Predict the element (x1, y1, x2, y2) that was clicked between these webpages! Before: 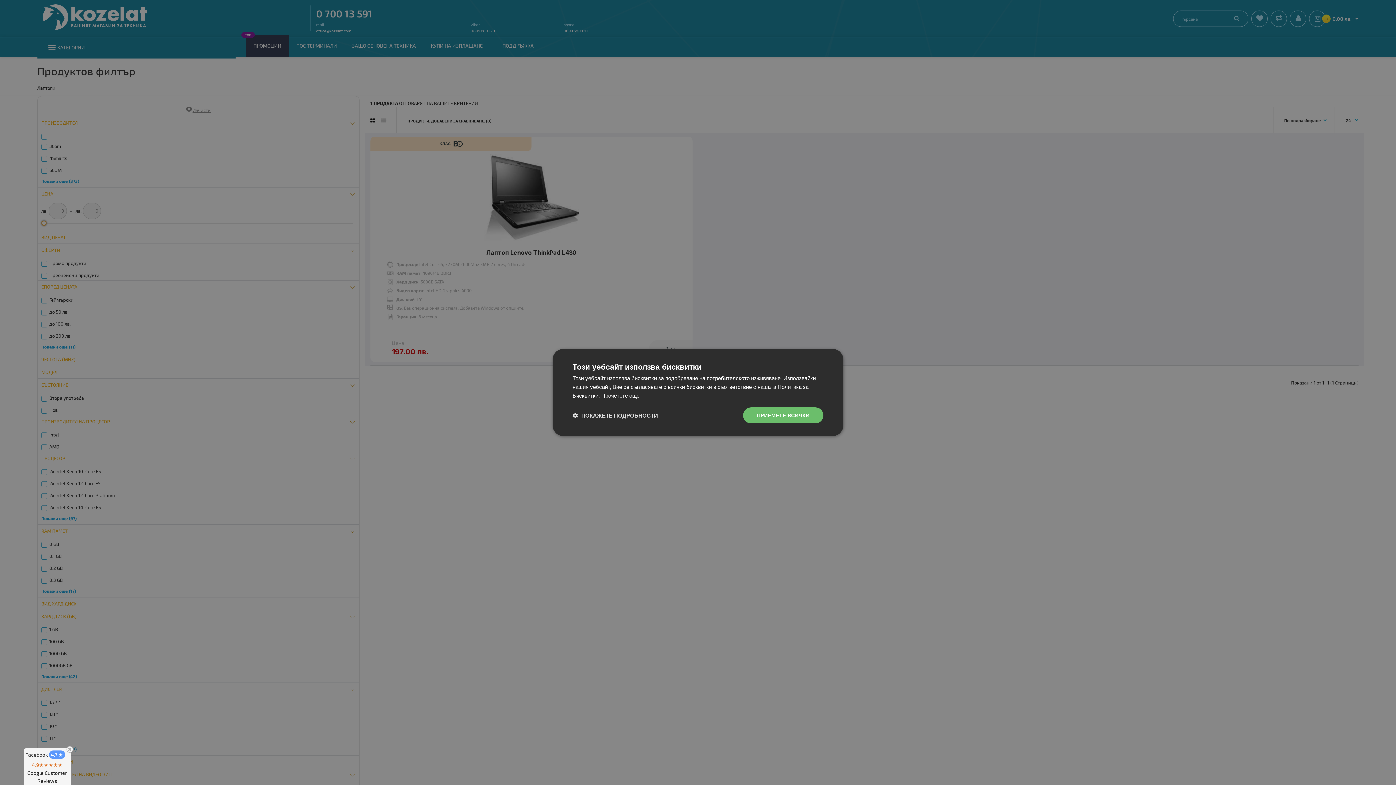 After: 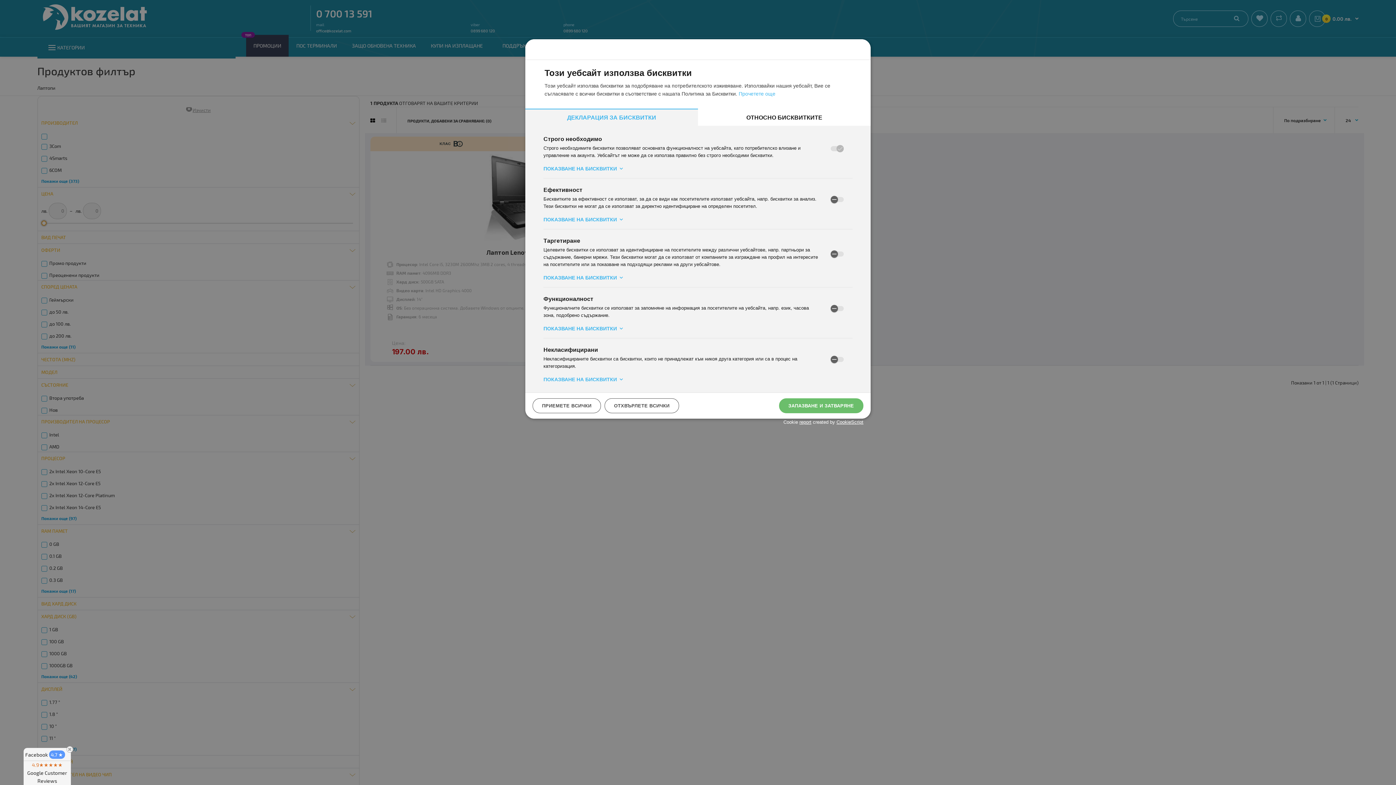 Action: bbox: (572, 412, 658, 419) label:  ПОКАЖЕТЕ ПОДРОБНОСТИ